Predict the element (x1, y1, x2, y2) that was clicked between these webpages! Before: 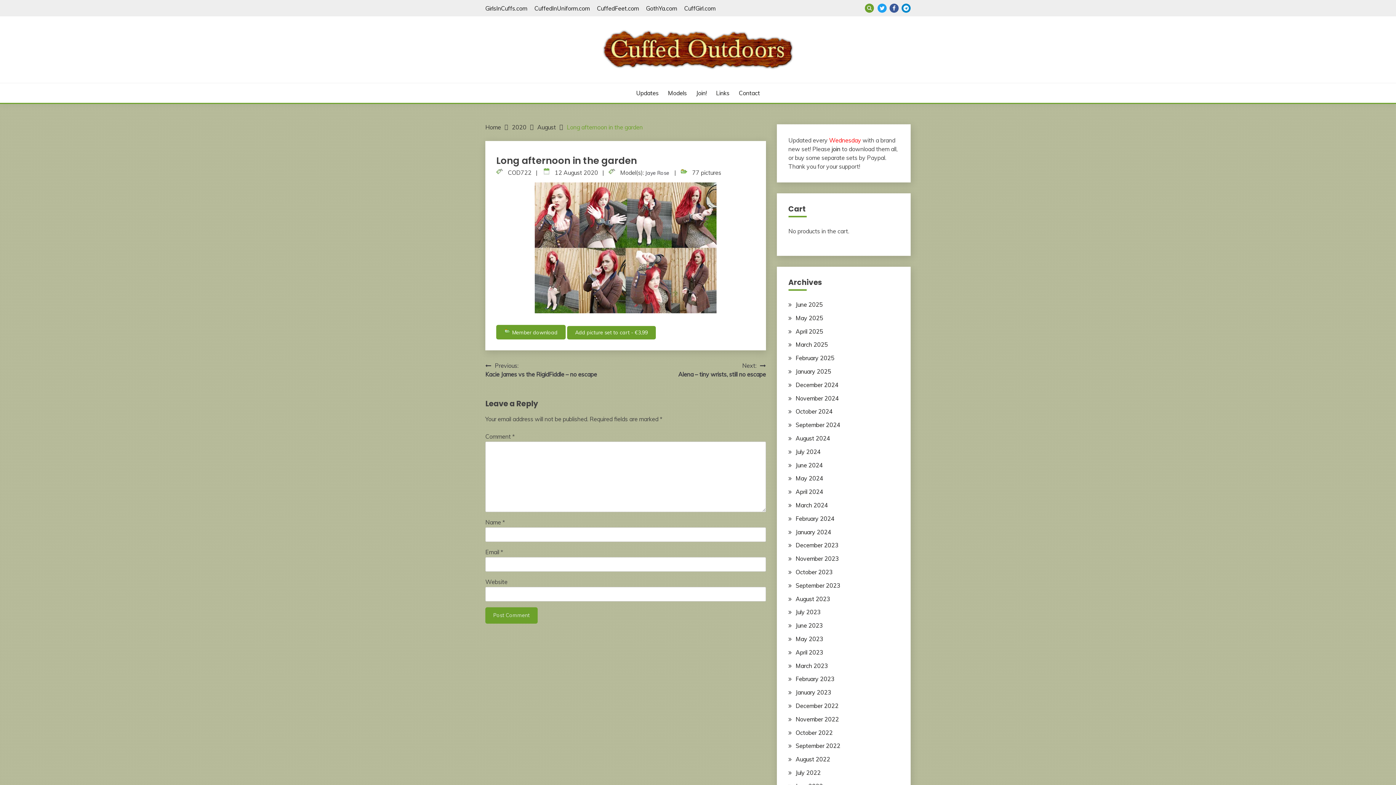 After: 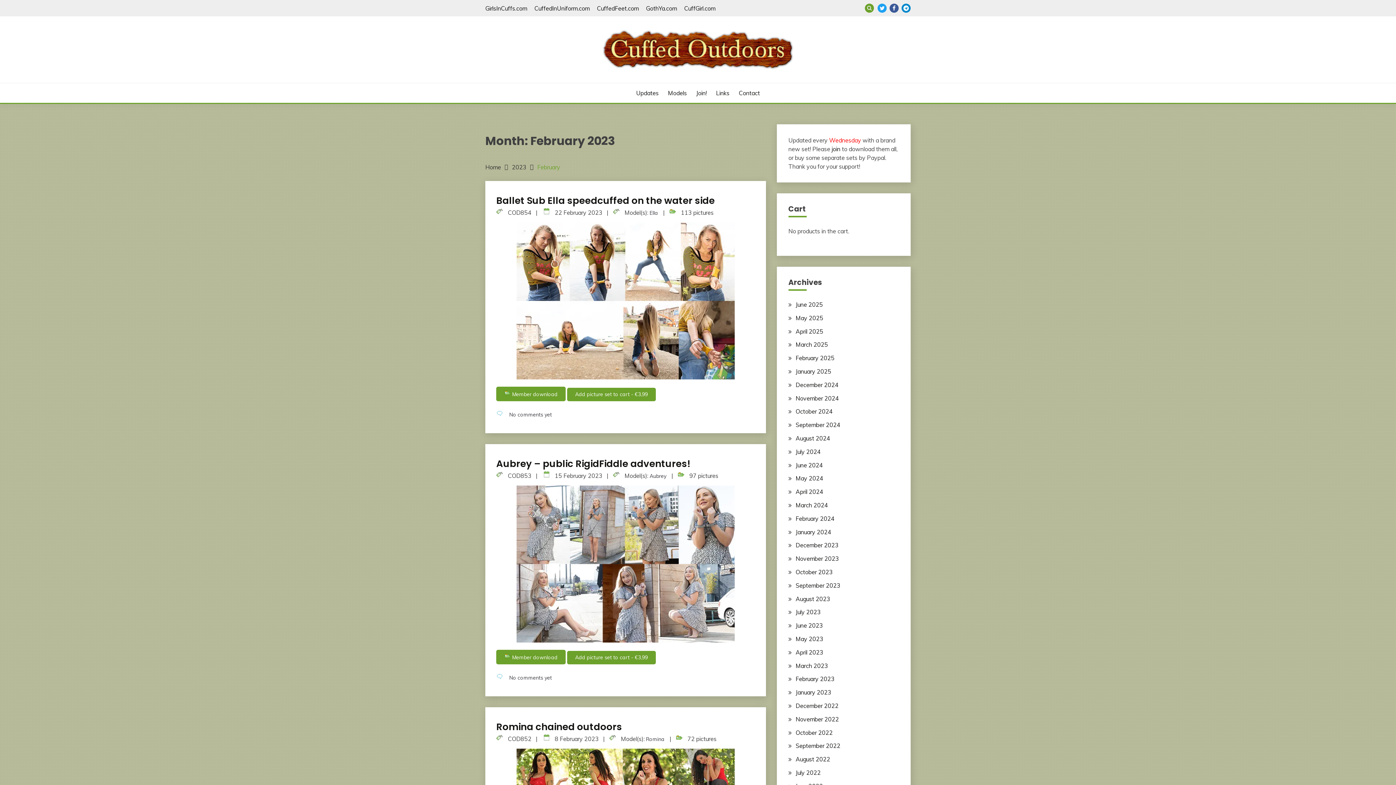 Action: label: February 2023 bbox: (795, 675, 834, 683)